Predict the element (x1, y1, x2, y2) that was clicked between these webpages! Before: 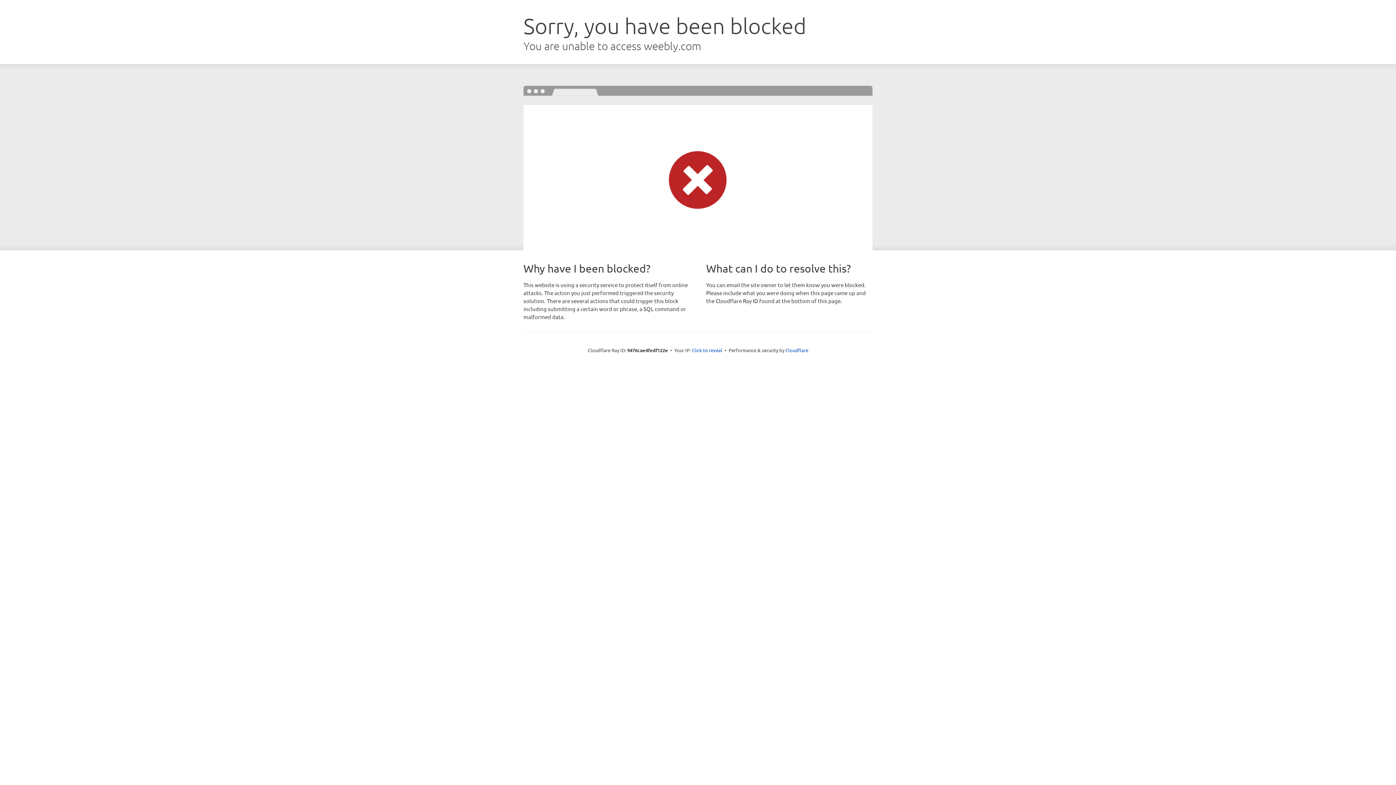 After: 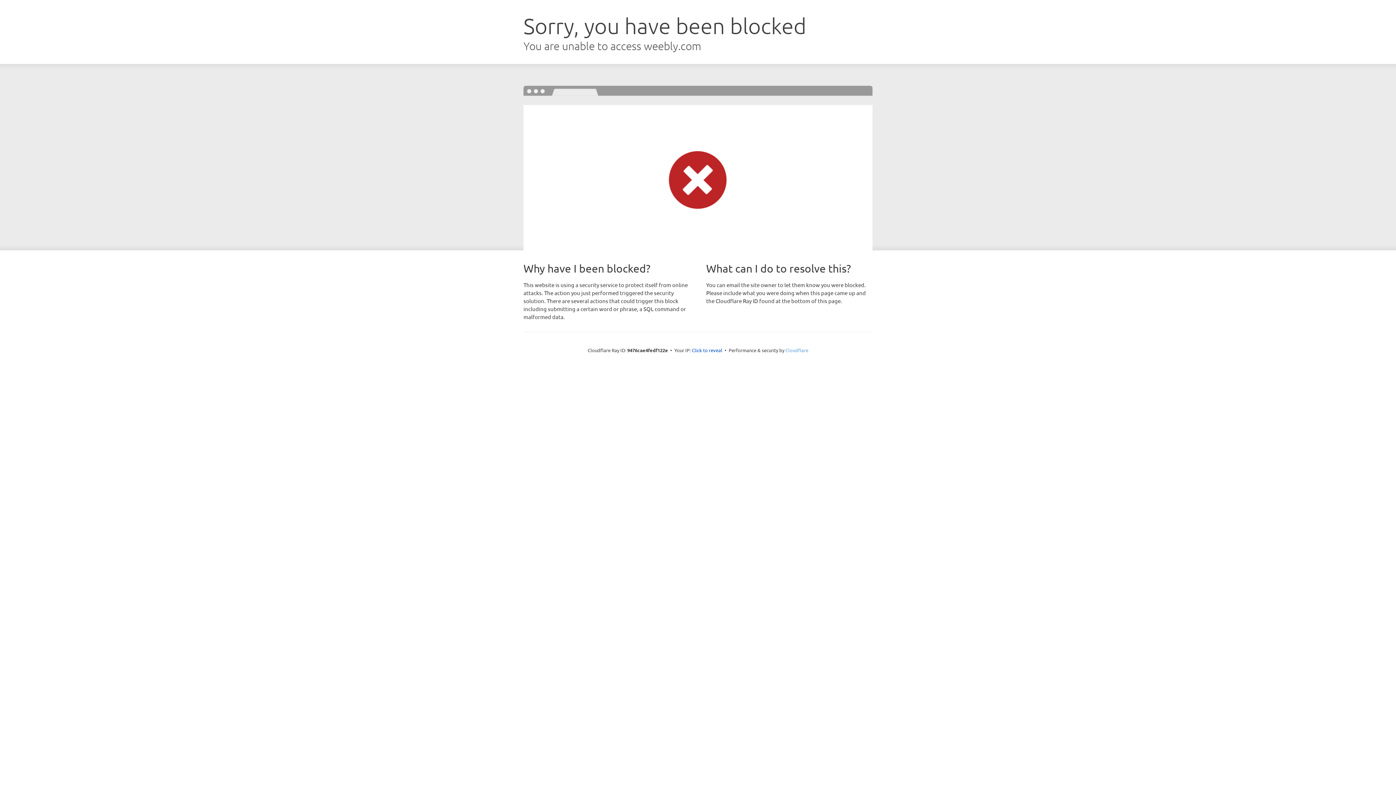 Action: label: Cloudflare bbox: (785, 347, 808, 353)